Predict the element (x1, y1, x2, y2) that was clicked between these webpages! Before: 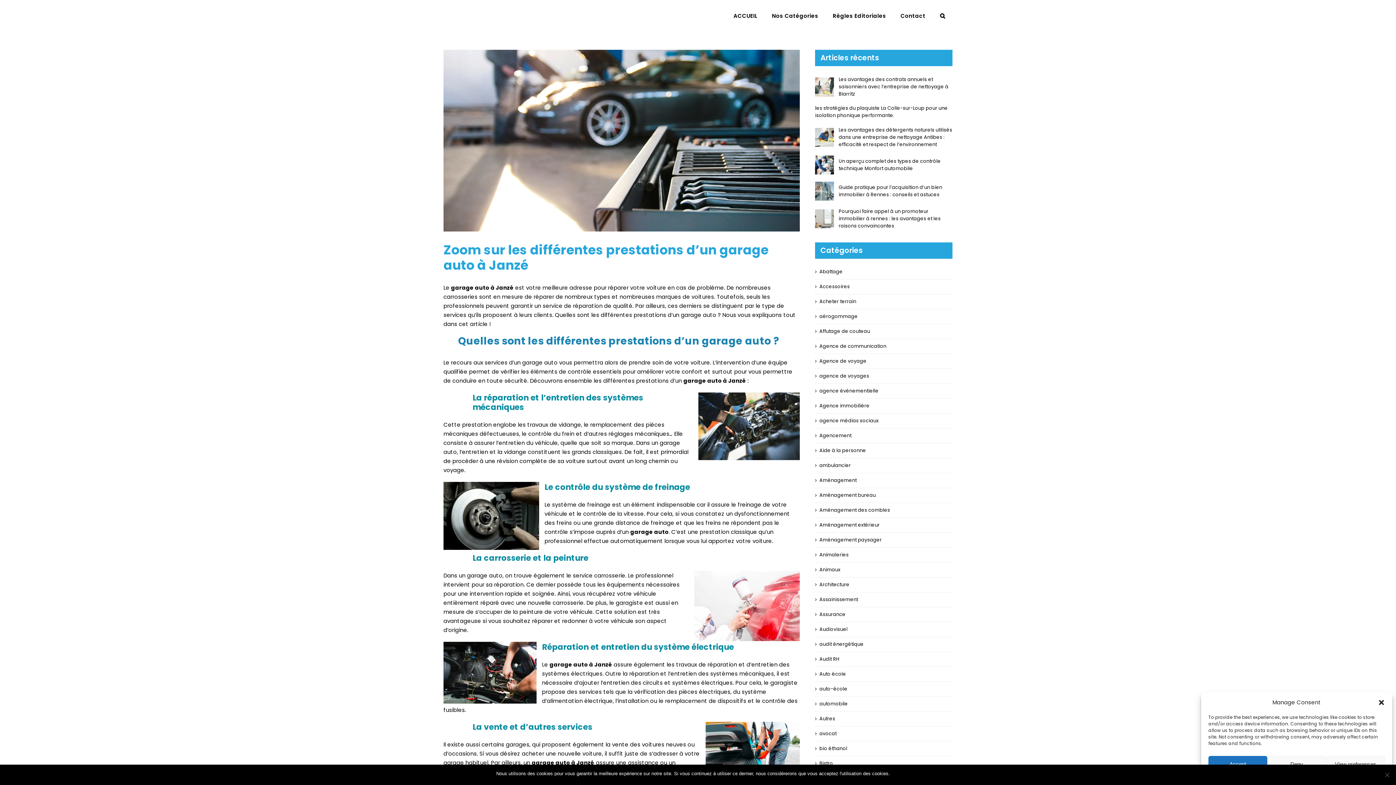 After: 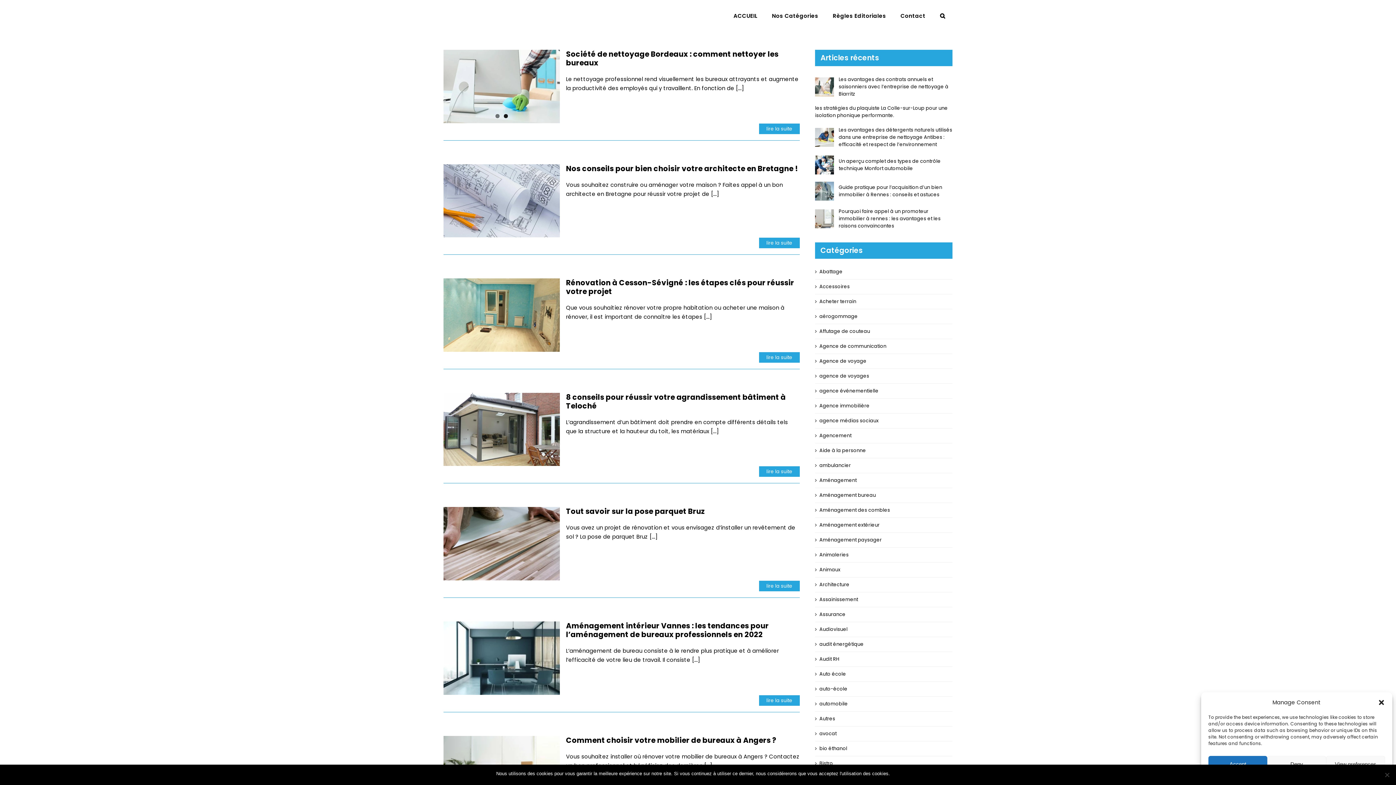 Action: label: Aménagement bureau bbox: (819, 492, 949, 499)